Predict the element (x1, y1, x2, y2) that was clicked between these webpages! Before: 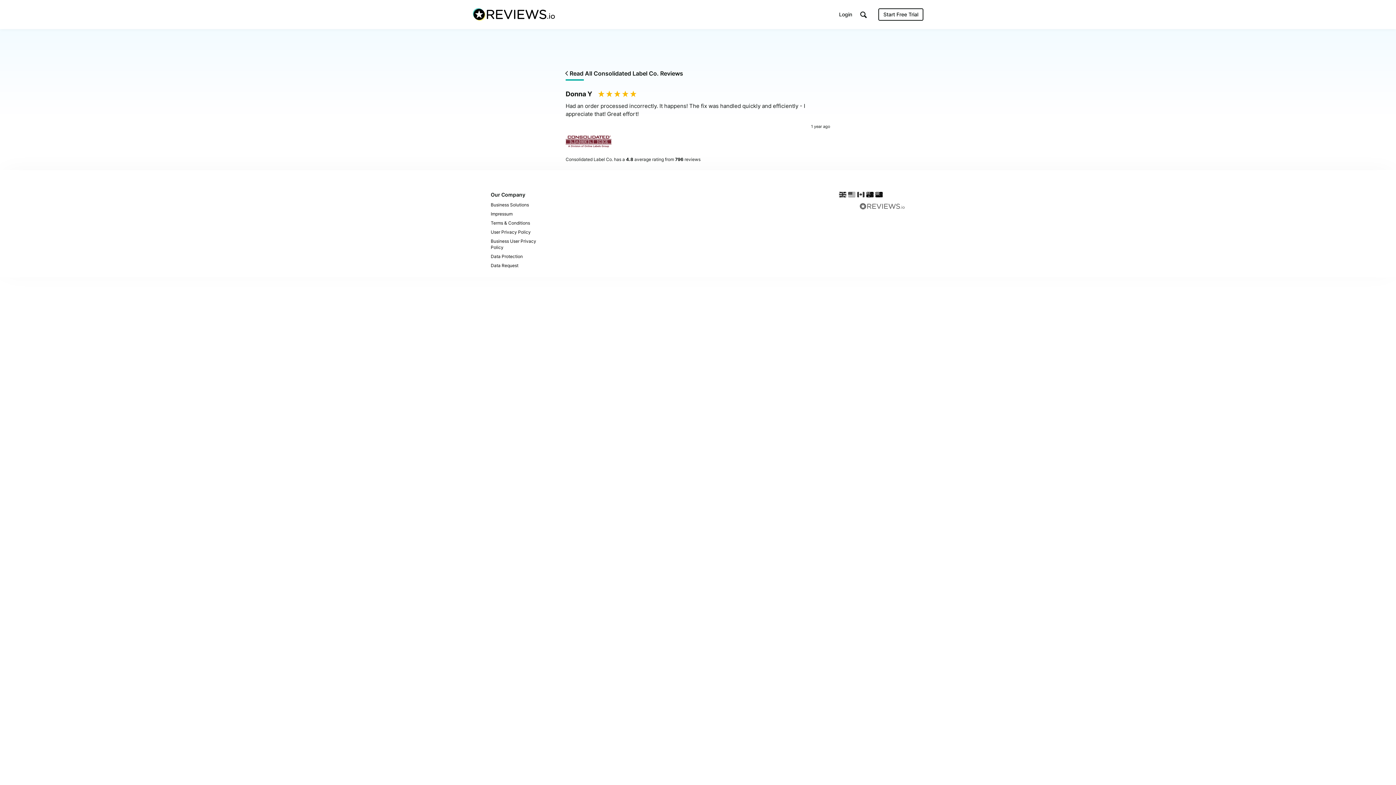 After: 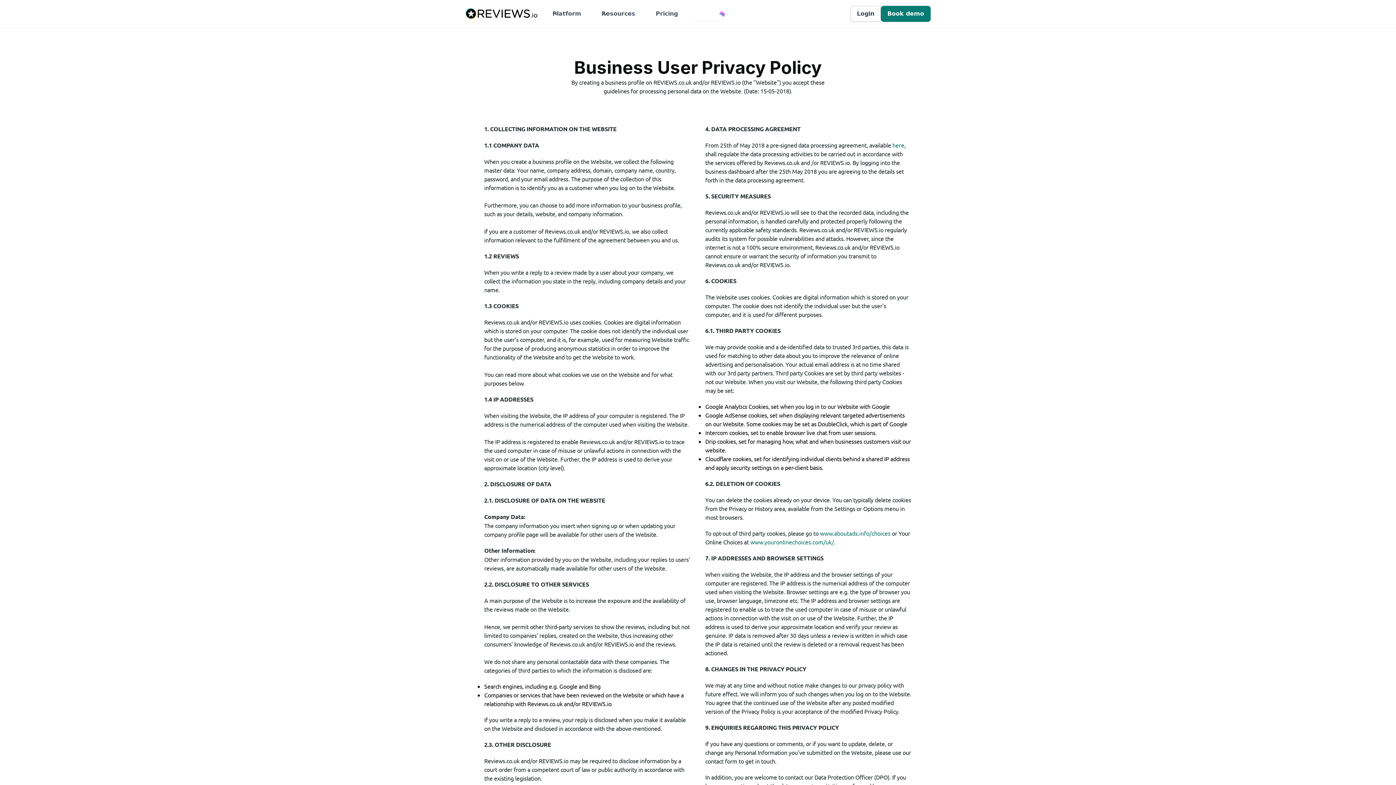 Action: label: Business User Privacy Policy bbox: (490, 236, 556, 251)